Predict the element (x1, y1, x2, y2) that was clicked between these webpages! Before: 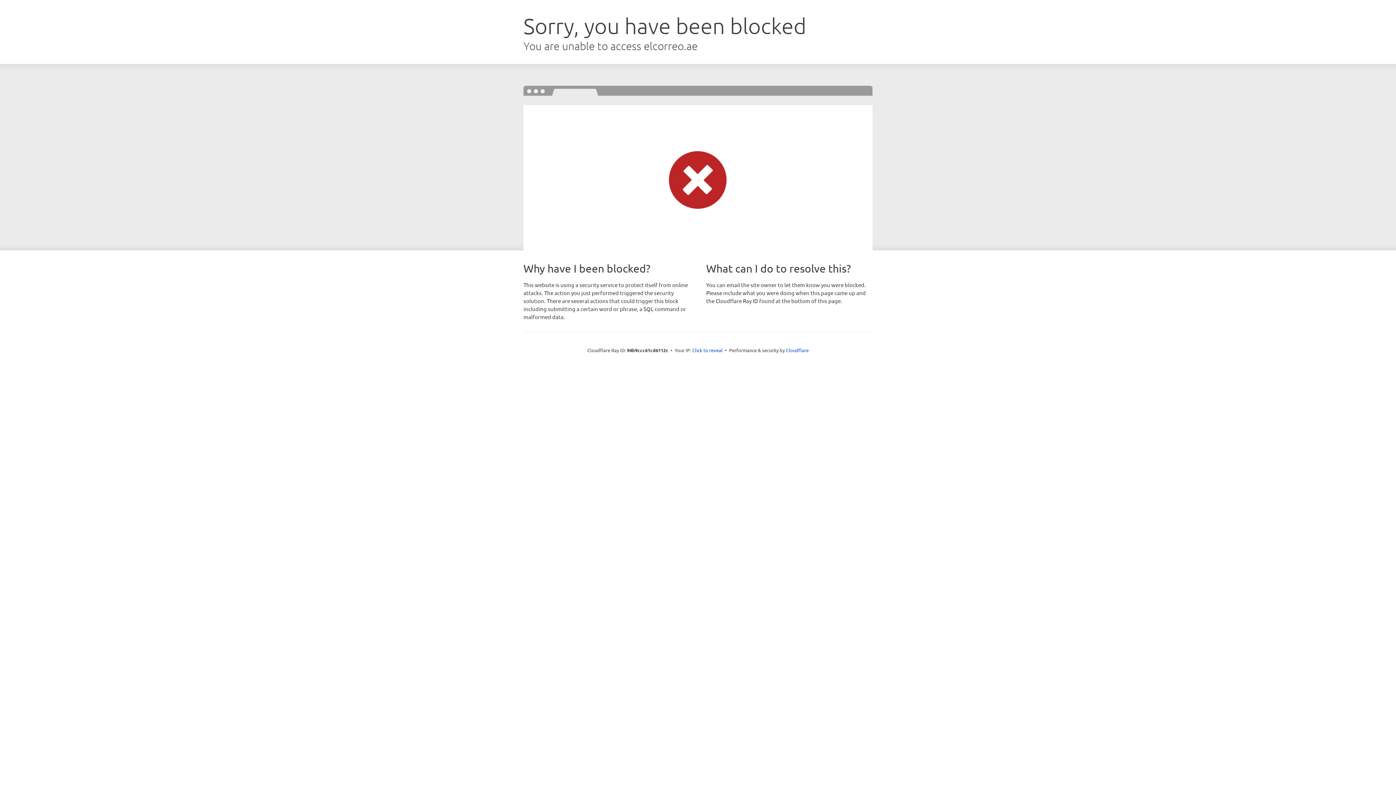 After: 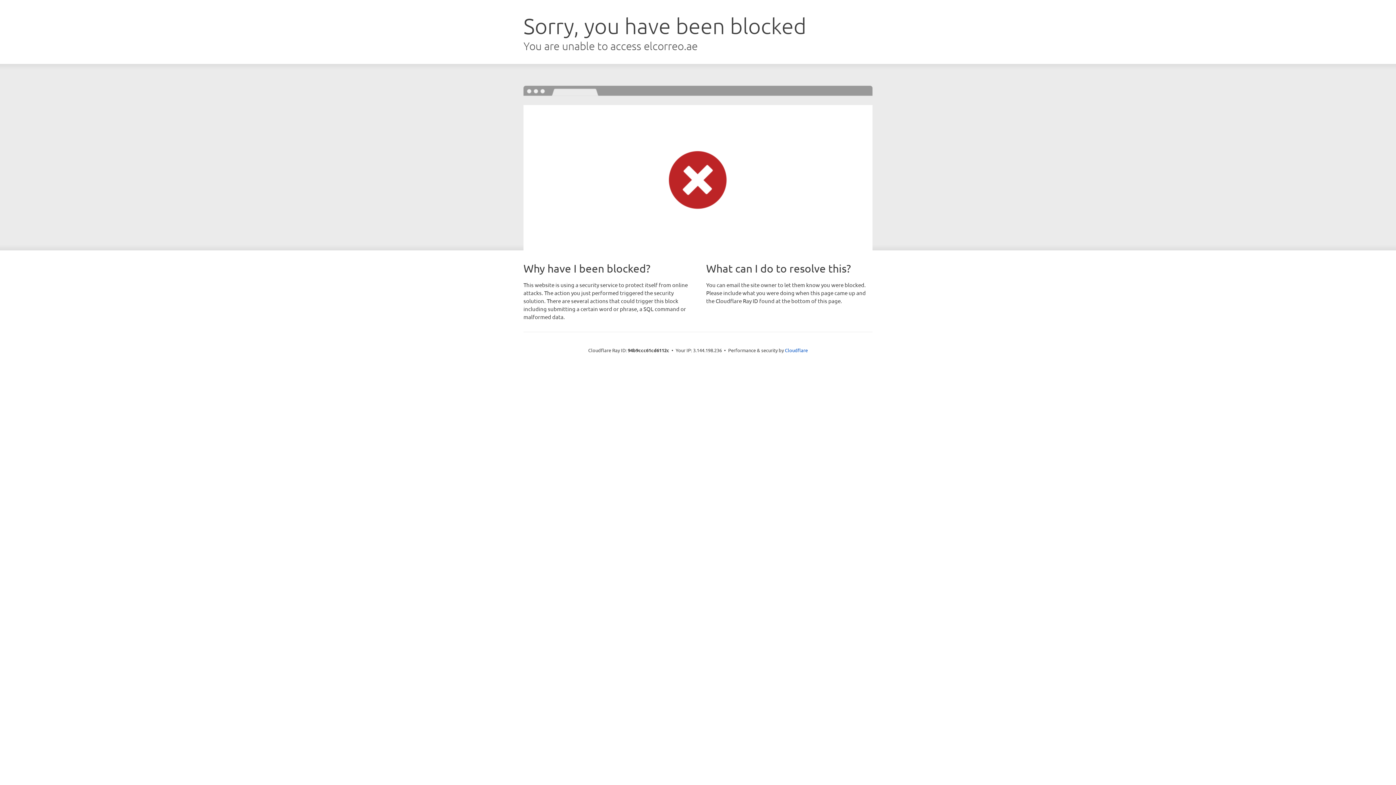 Action: label: Click to reveal bbox: (692, 346, 722, 353)